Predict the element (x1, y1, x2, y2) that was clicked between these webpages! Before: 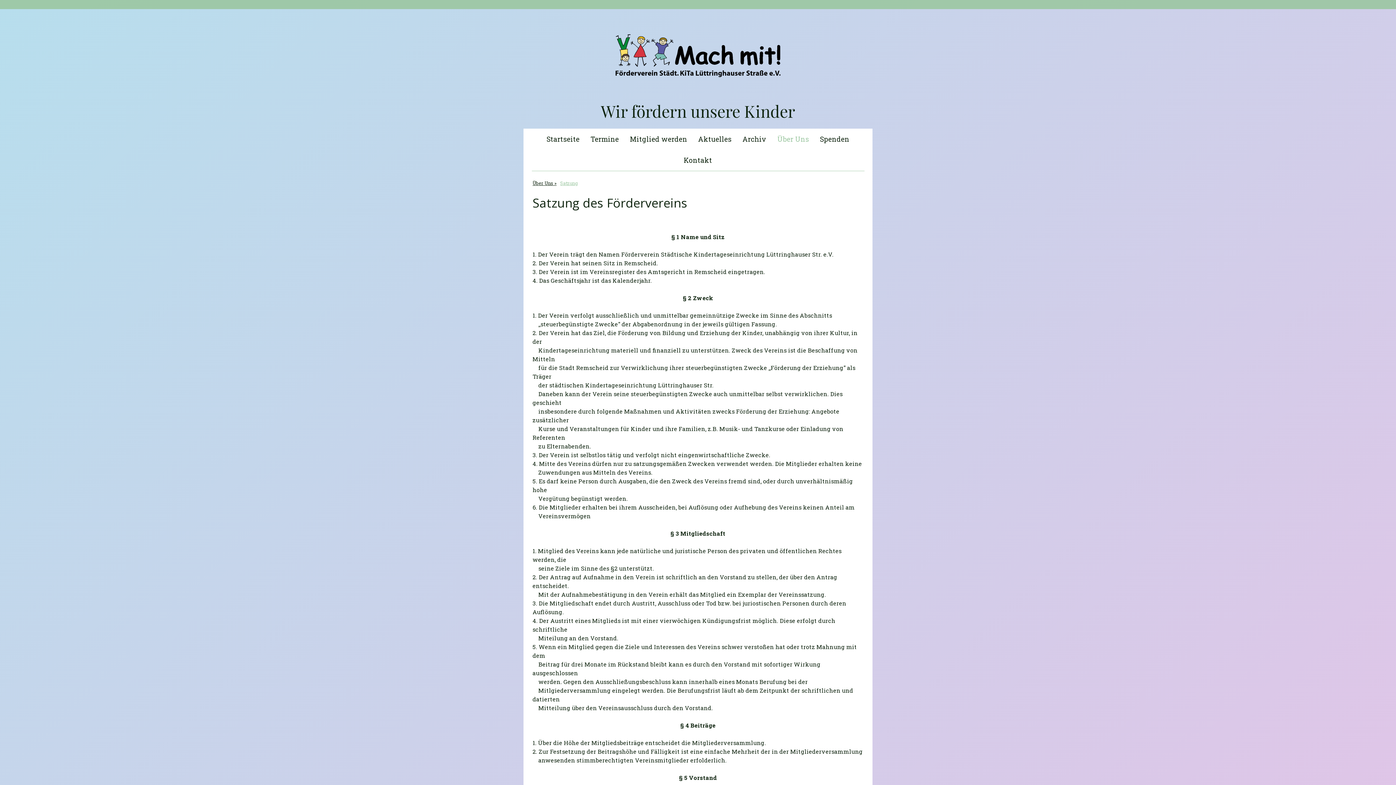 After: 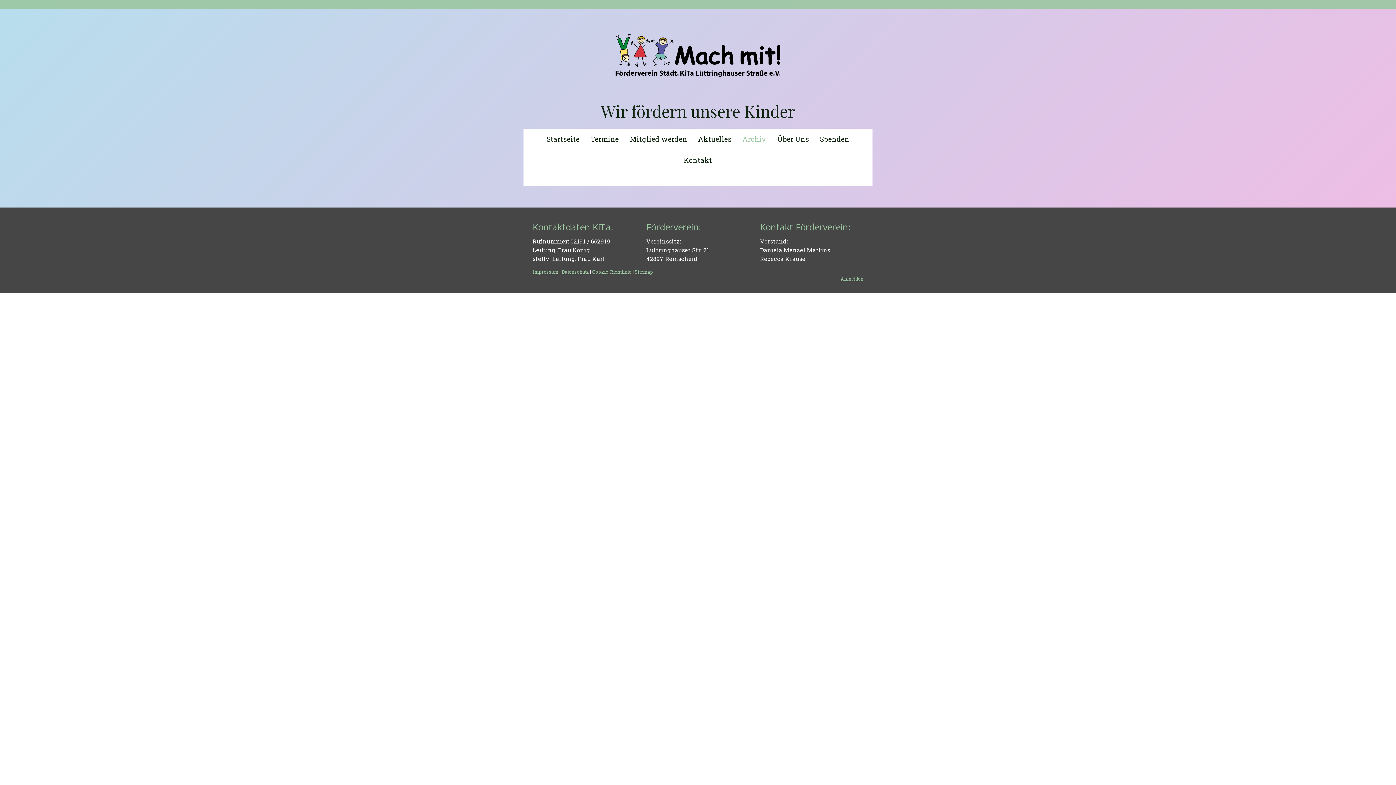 Action: bbox: (737, 128, 772, 149) label: Archiv